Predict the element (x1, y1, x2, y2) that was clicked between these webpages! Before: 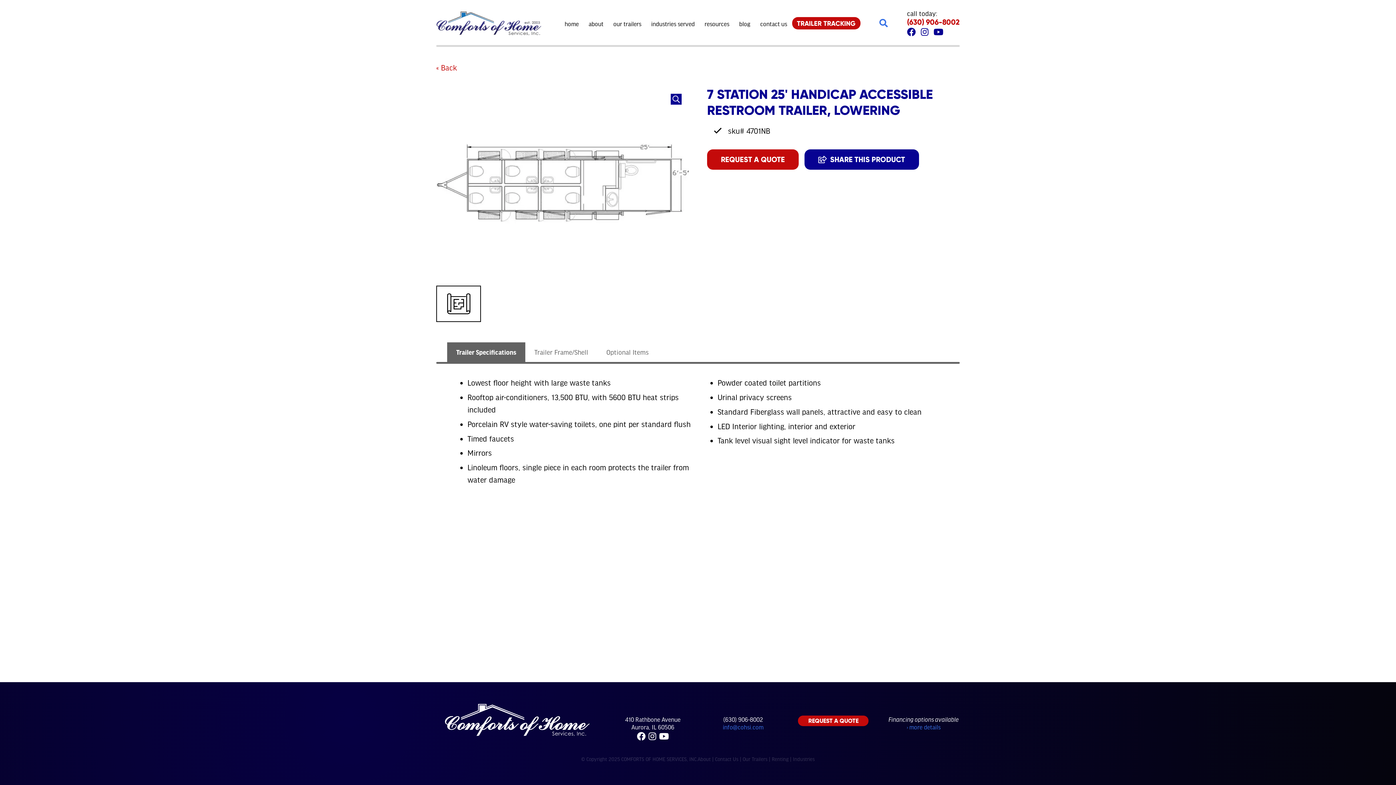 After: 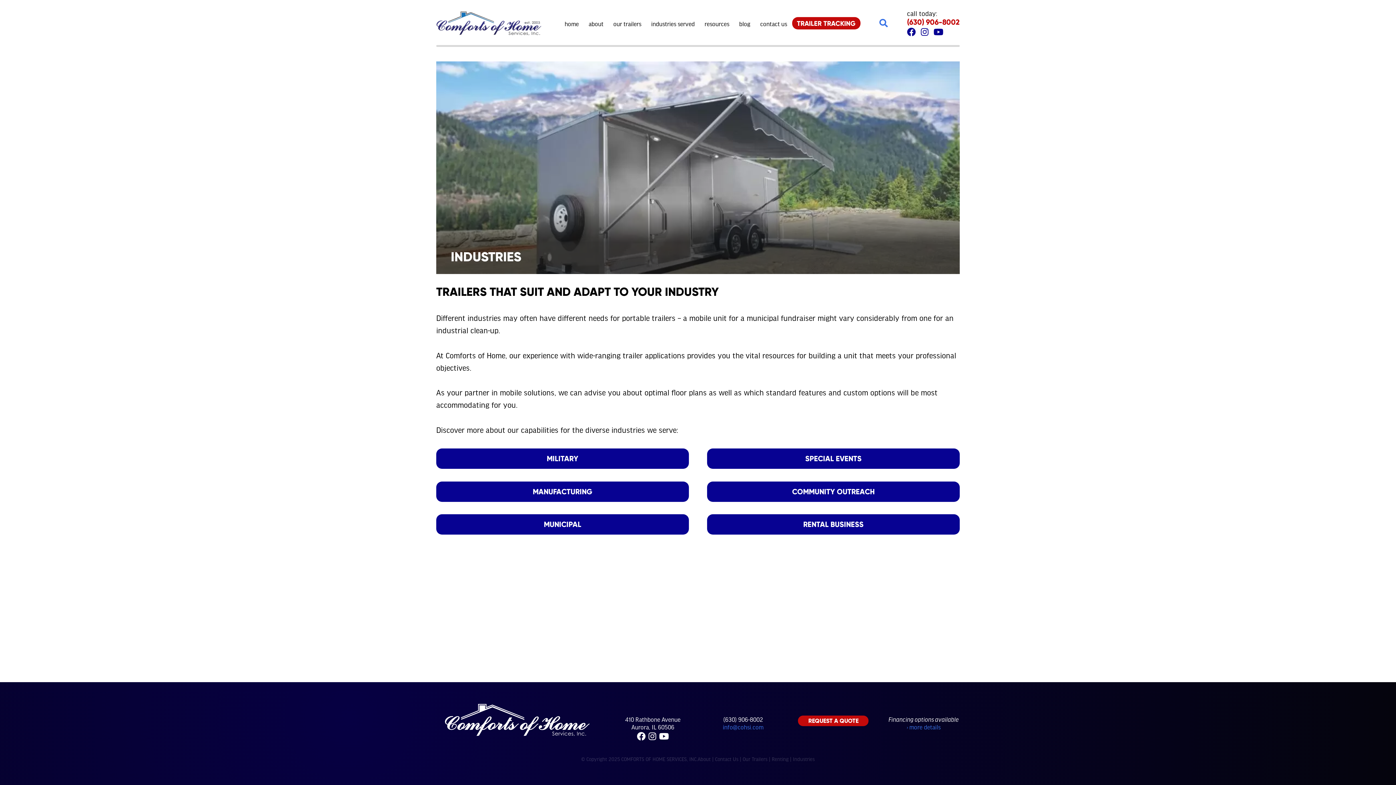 Action: label: industries served bbox: (646, 17, 699, 29)